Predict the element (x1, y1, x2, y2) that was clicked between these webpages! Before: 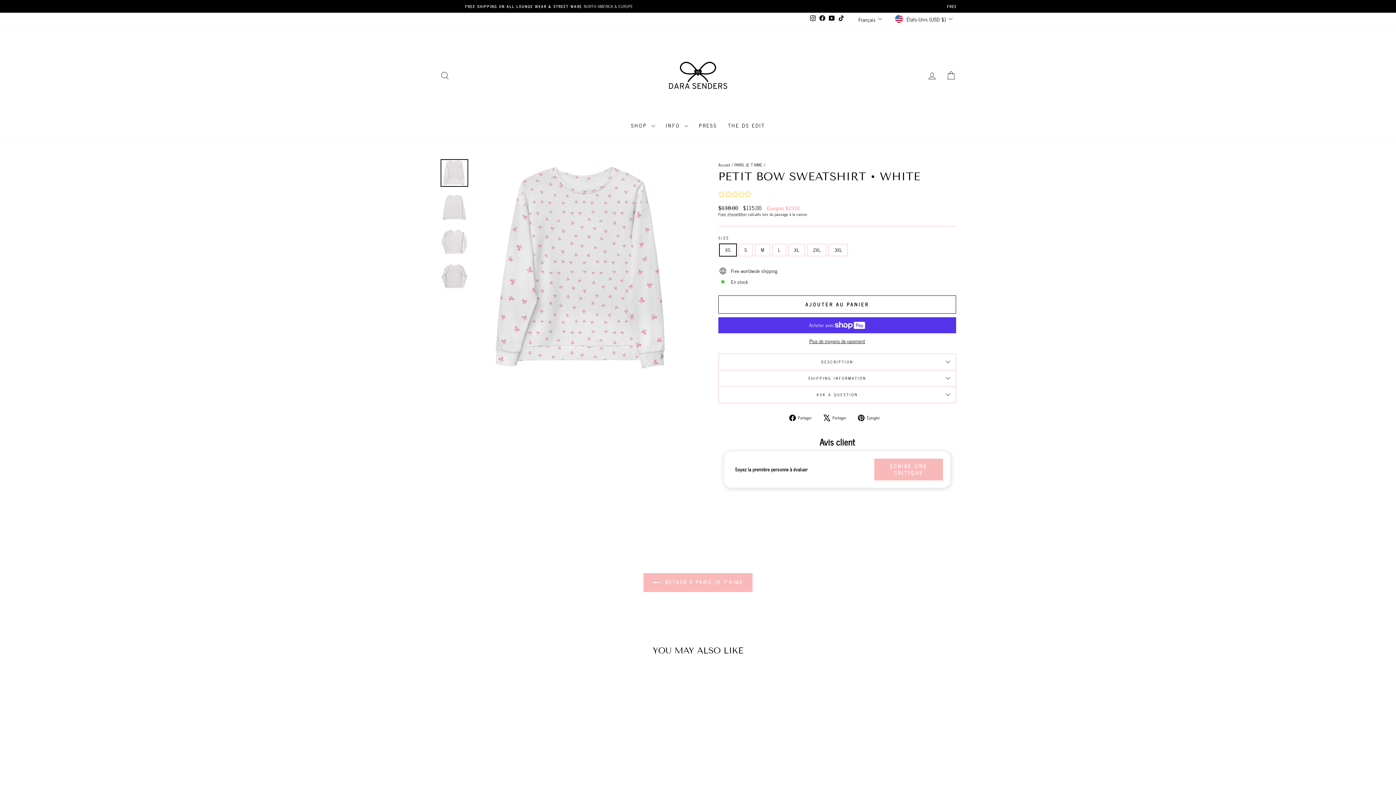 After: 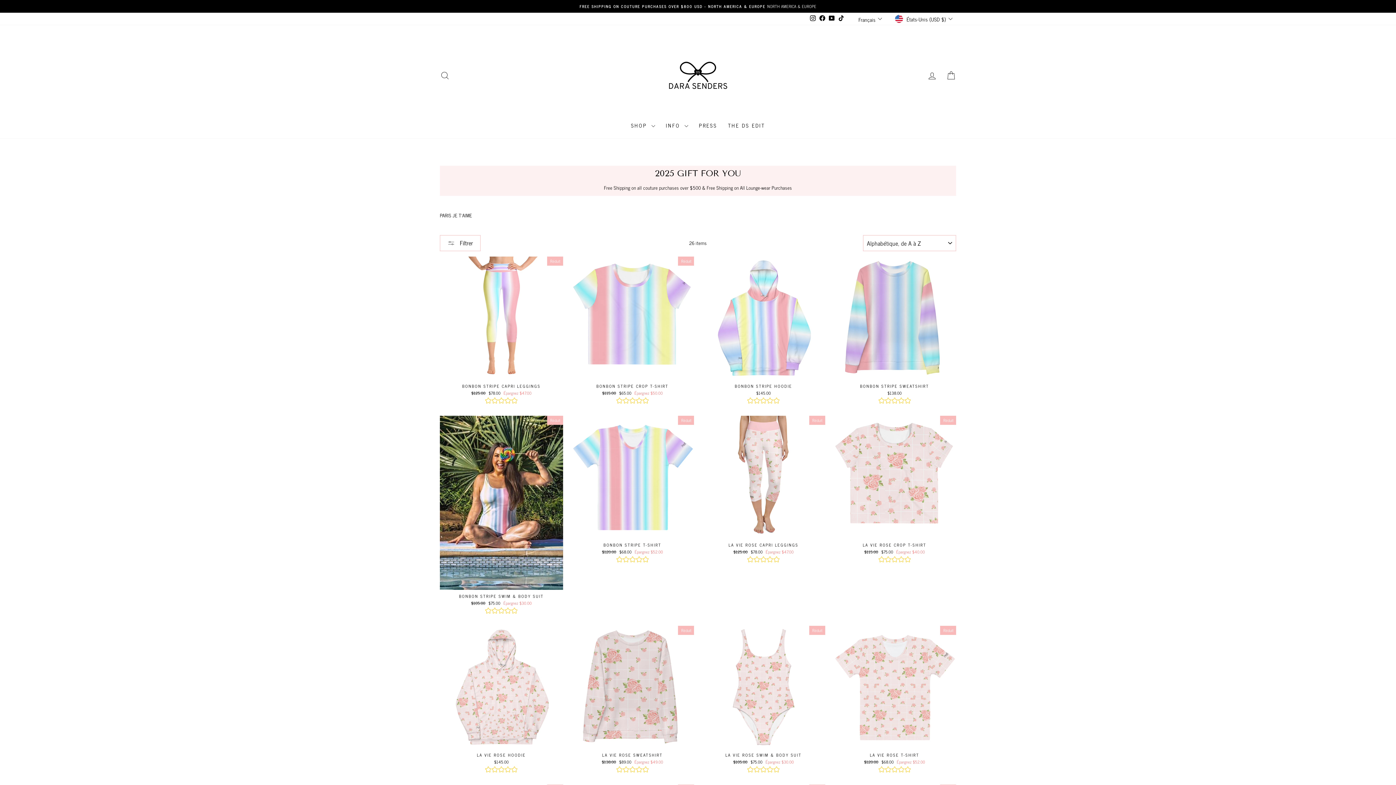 Action: label: PARIS JE T'AIME bbox: (734, 161, 762, 168)